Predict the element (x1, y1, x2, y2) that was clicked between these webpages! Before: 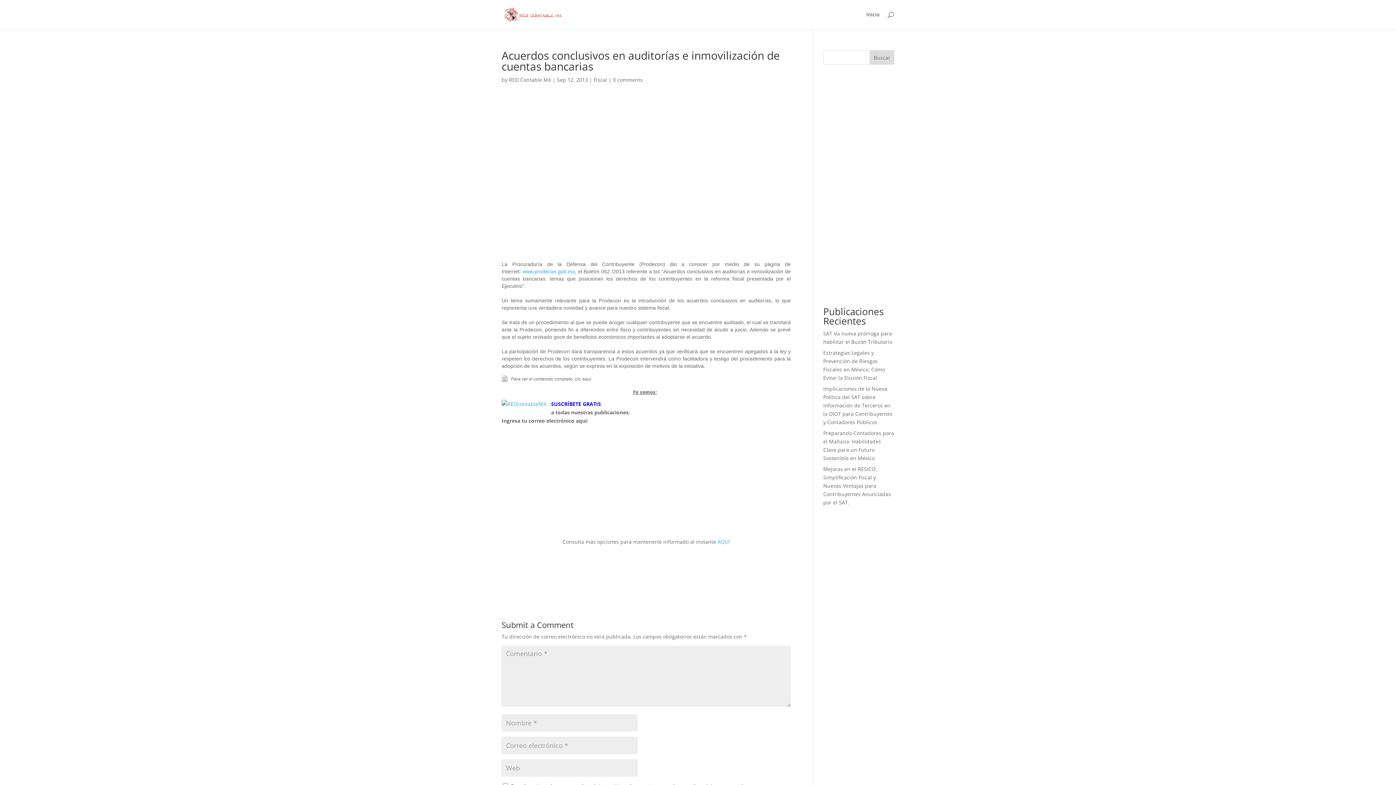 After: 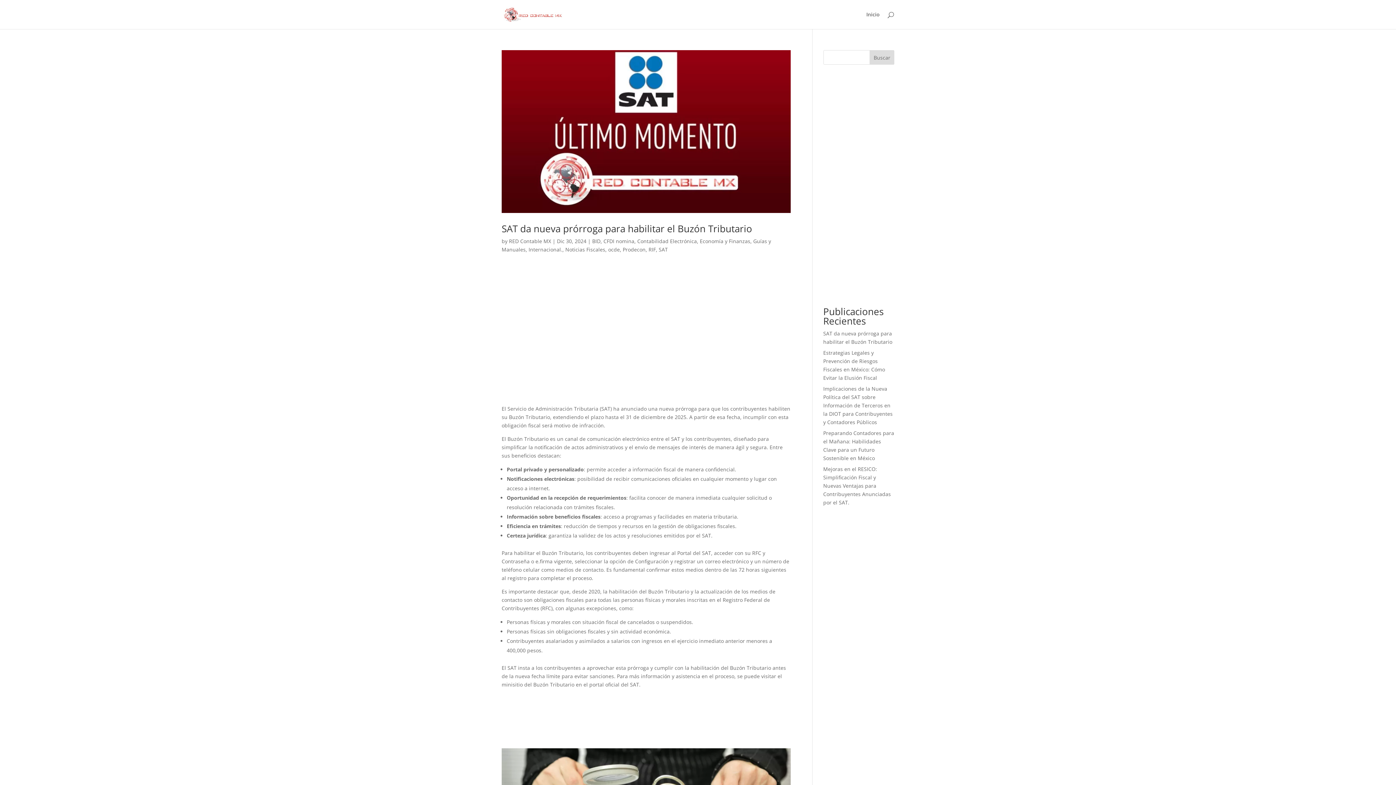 Action: label: Inicio bbox: (866, 12, 880, 29)